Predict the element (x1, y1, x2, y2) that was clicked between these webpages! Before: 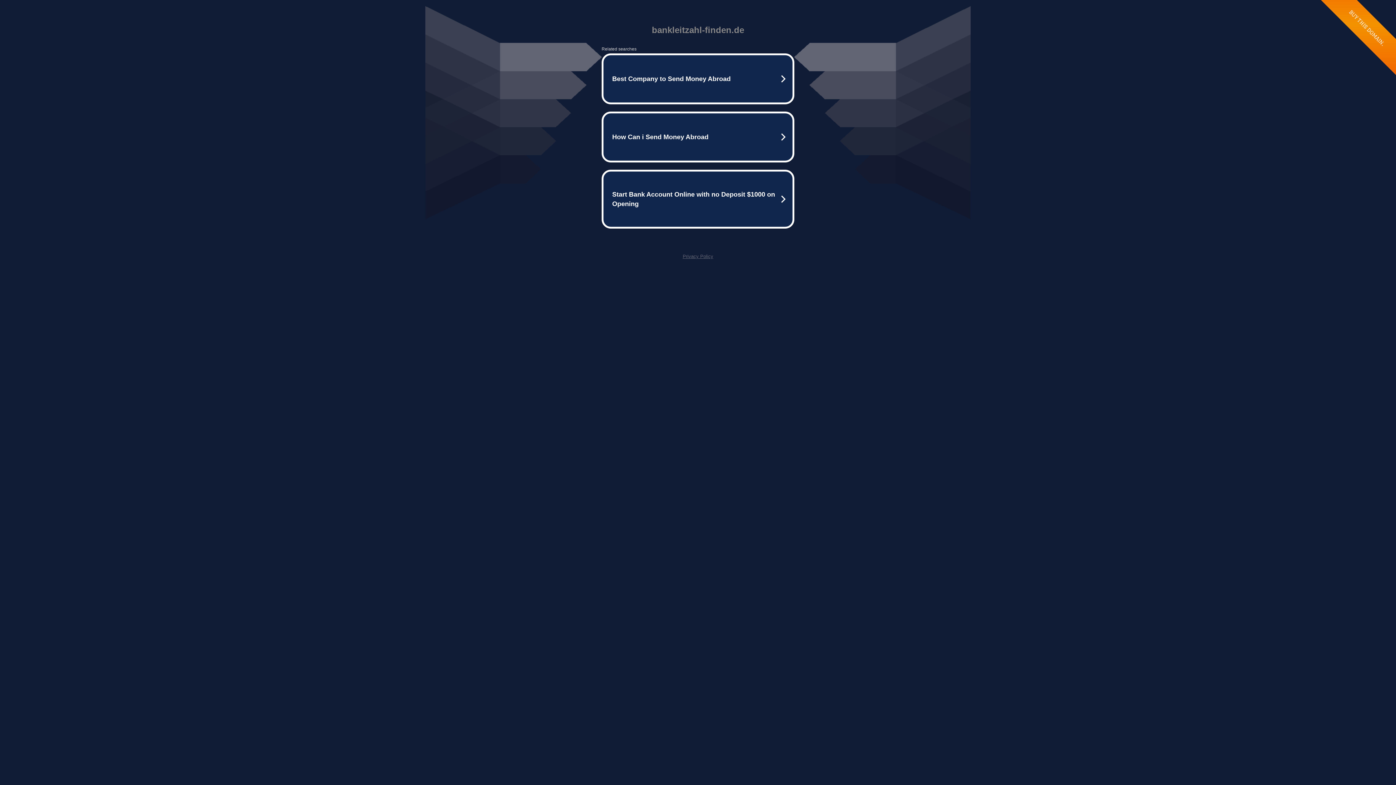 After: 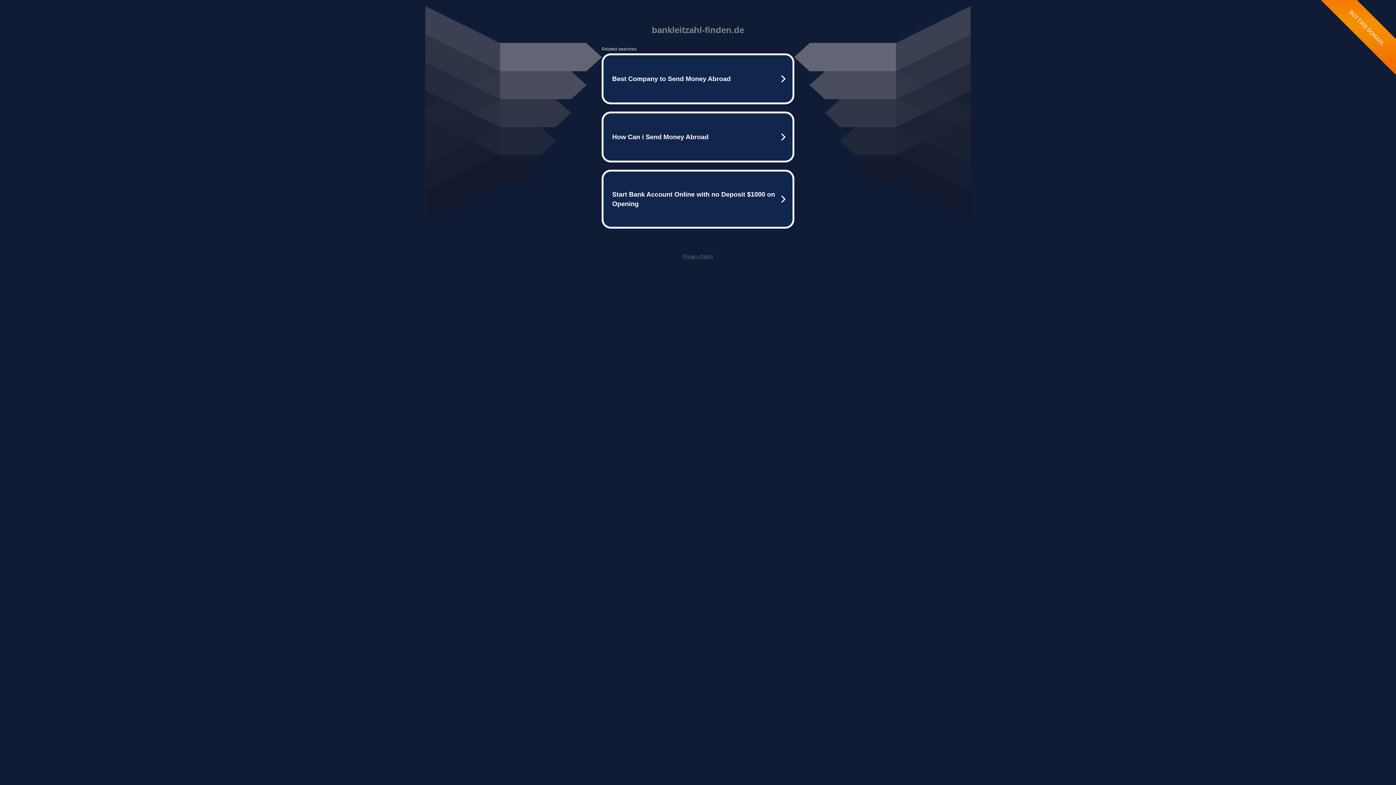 Action: bbox: (682, 253, 713, 259) label: Privacy Policy